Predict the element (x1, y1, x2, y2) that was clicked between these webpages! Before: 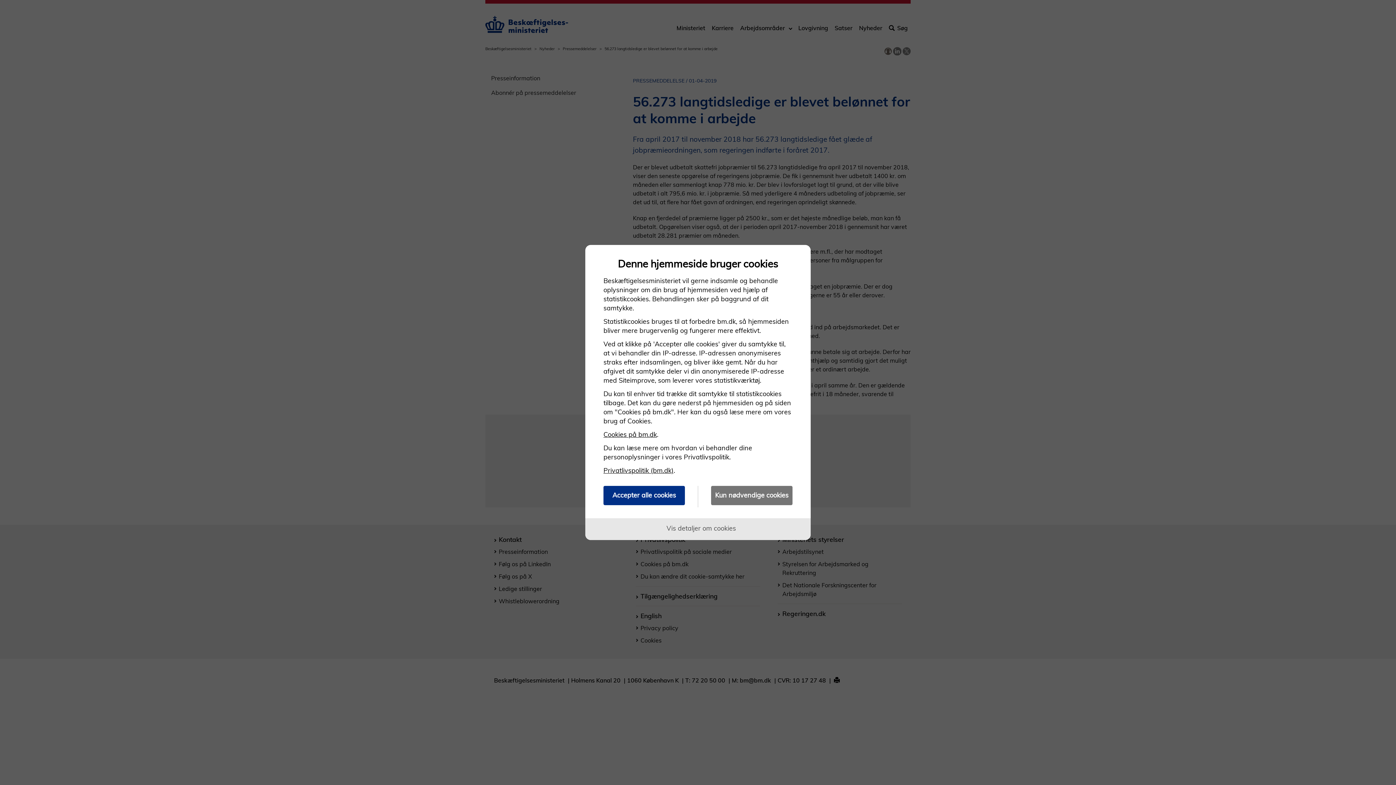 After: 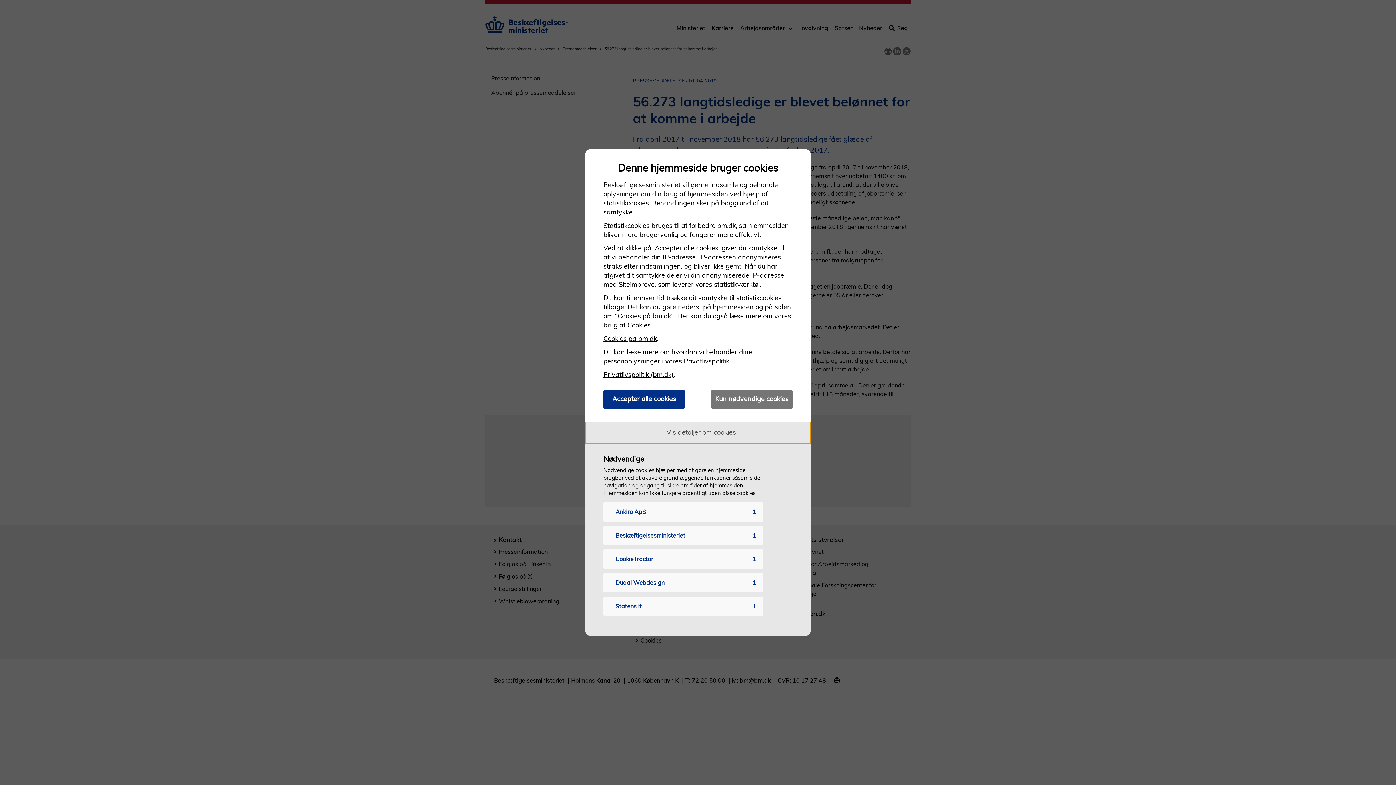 Action: label: Vis detaljer om cookies bbox: (585, 518, 810, 540)